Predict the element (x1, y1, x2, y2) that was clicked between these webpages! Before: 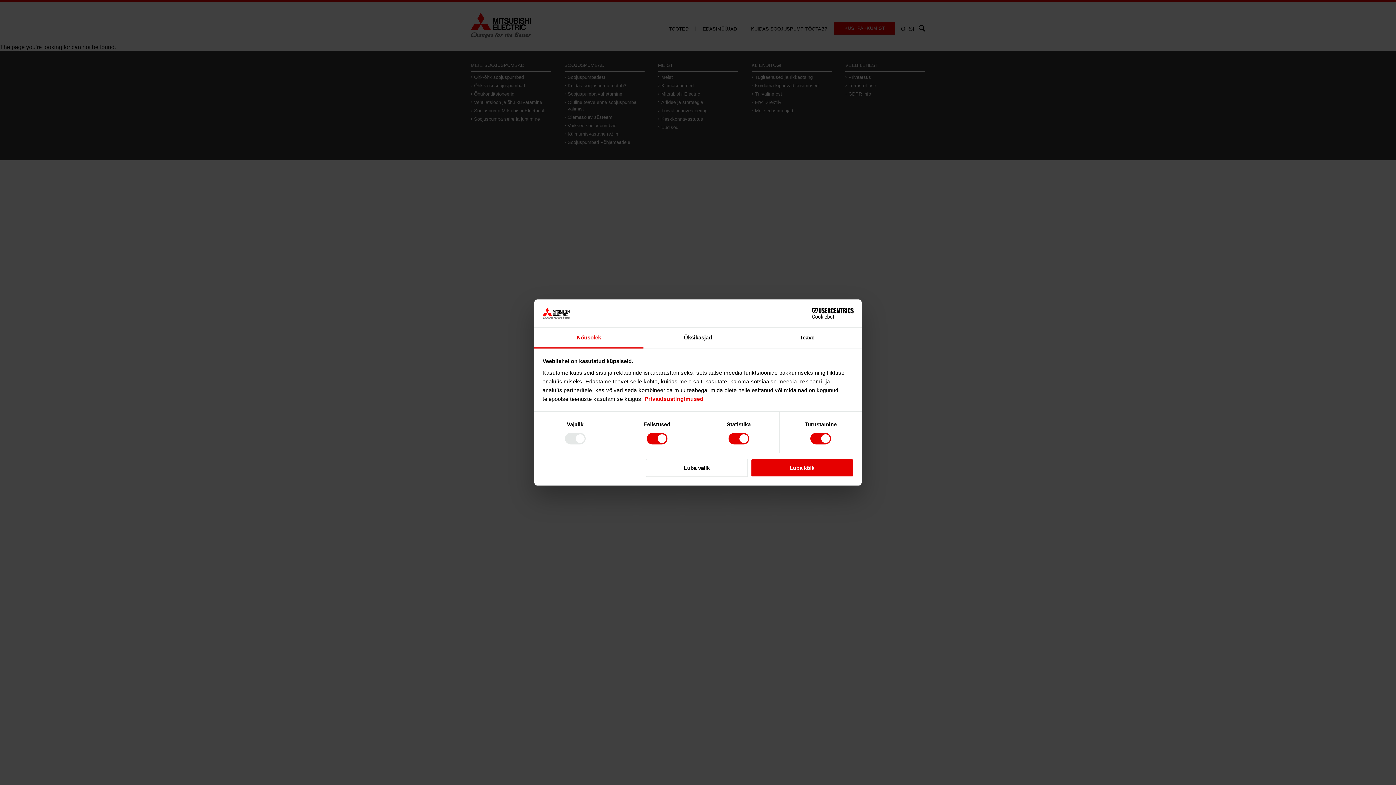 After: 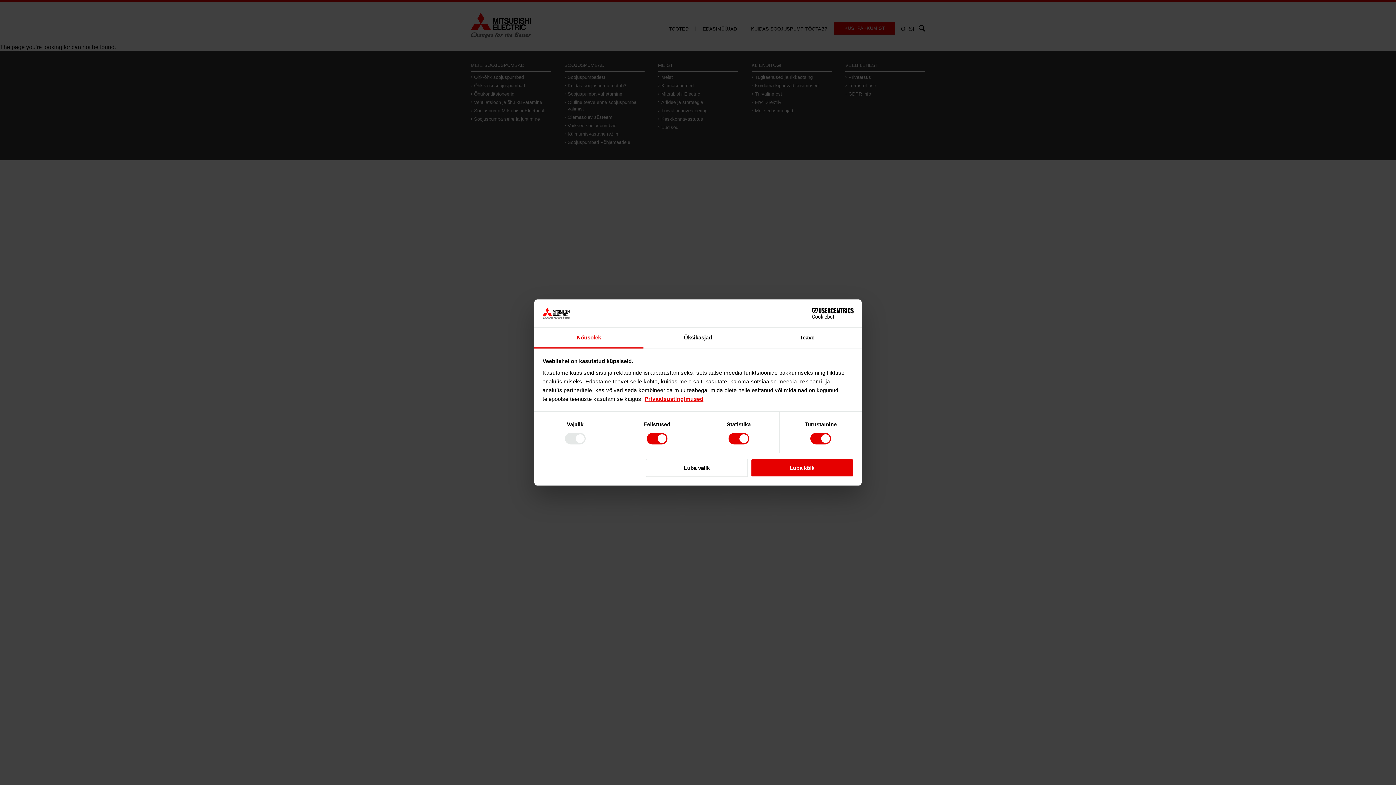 Action: bbox: (644, 395, 703, 402) label: Privaatsustingimused